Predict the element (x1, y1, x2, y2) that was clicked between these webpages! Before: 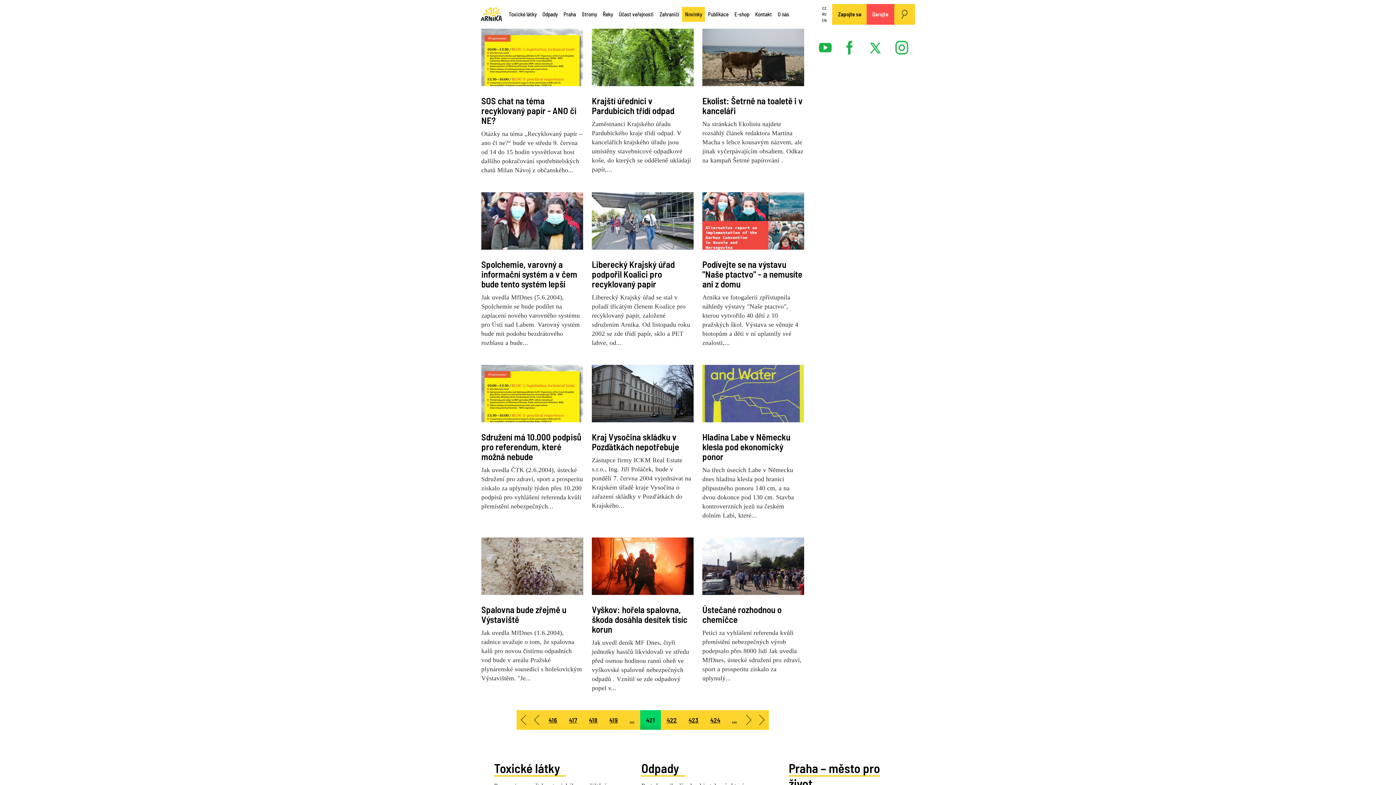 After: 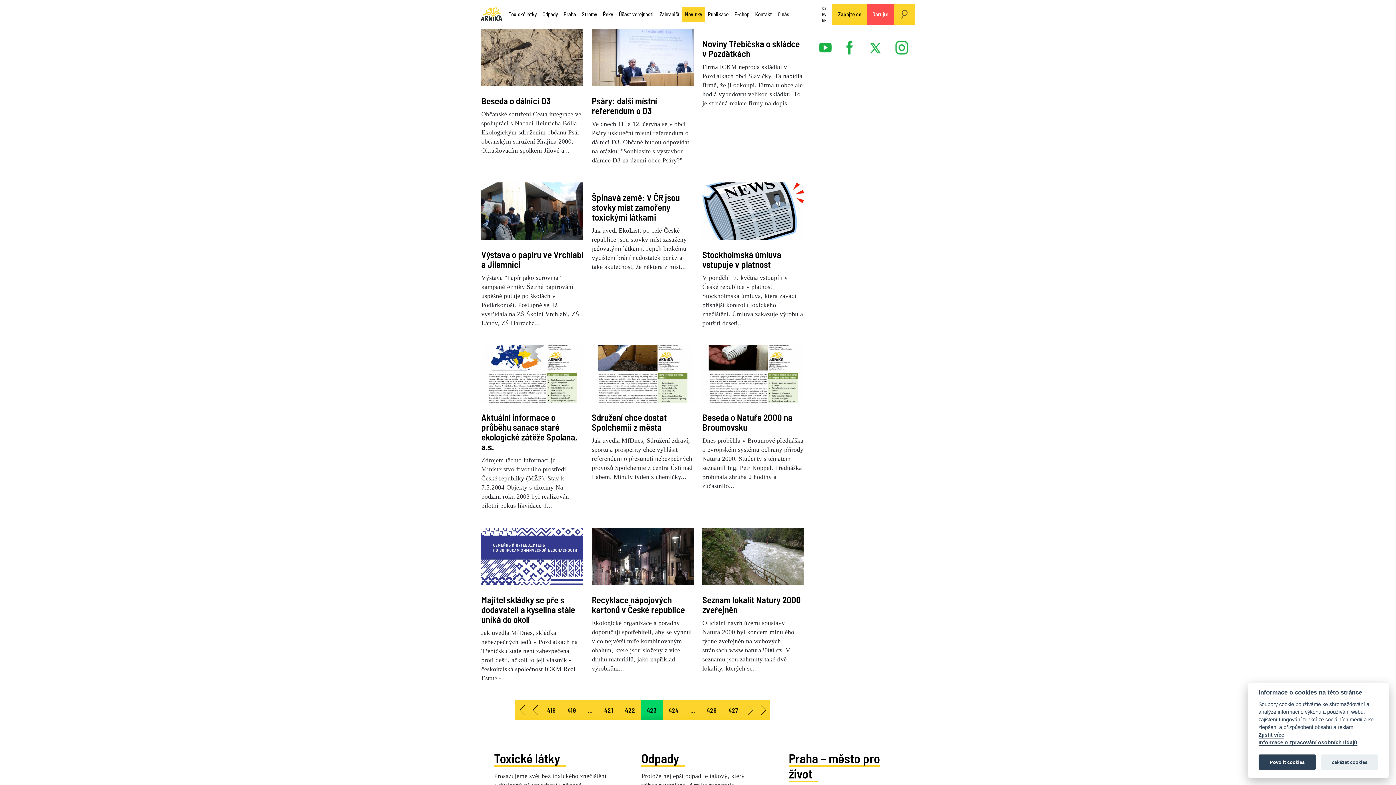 Action: label: Přejít na stránku 423 bbox: (682, 710, 704, 730)